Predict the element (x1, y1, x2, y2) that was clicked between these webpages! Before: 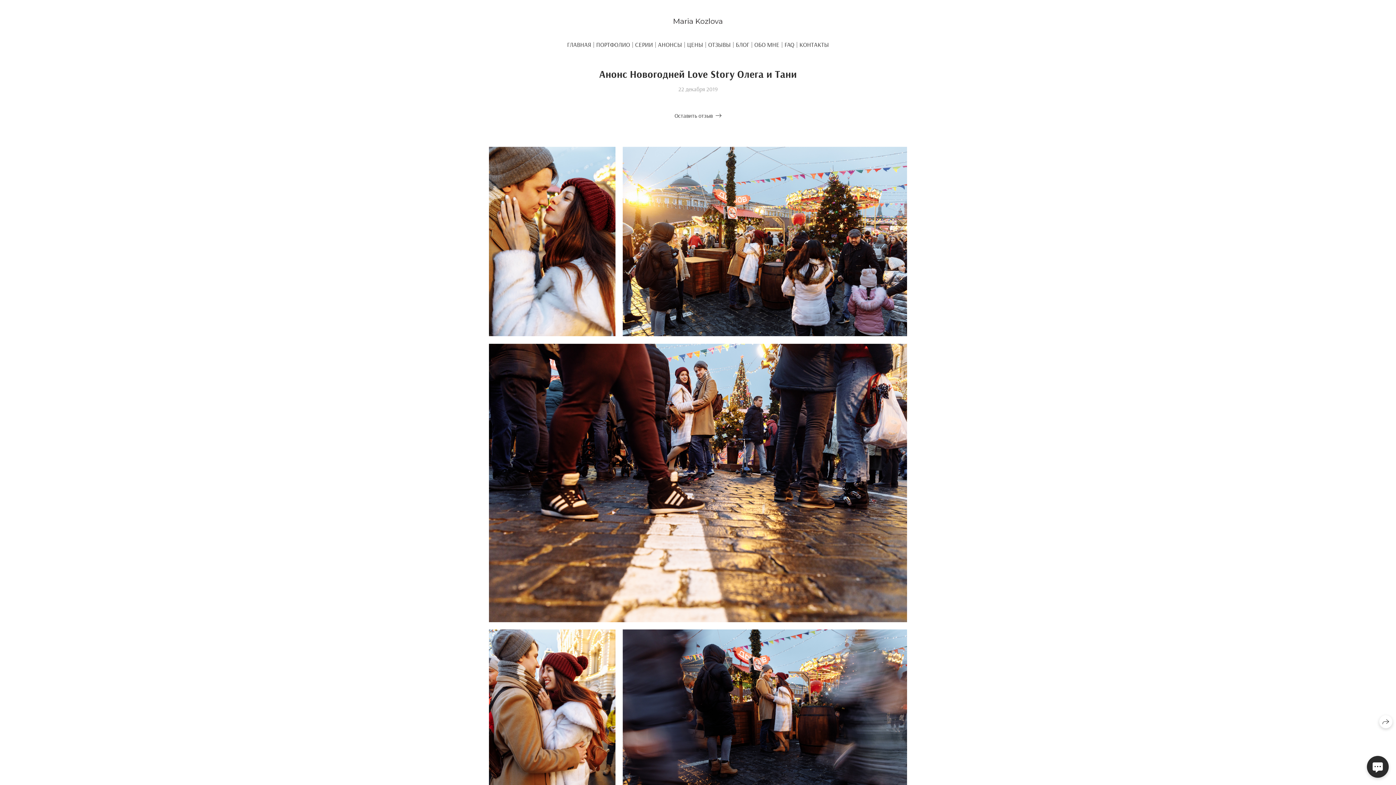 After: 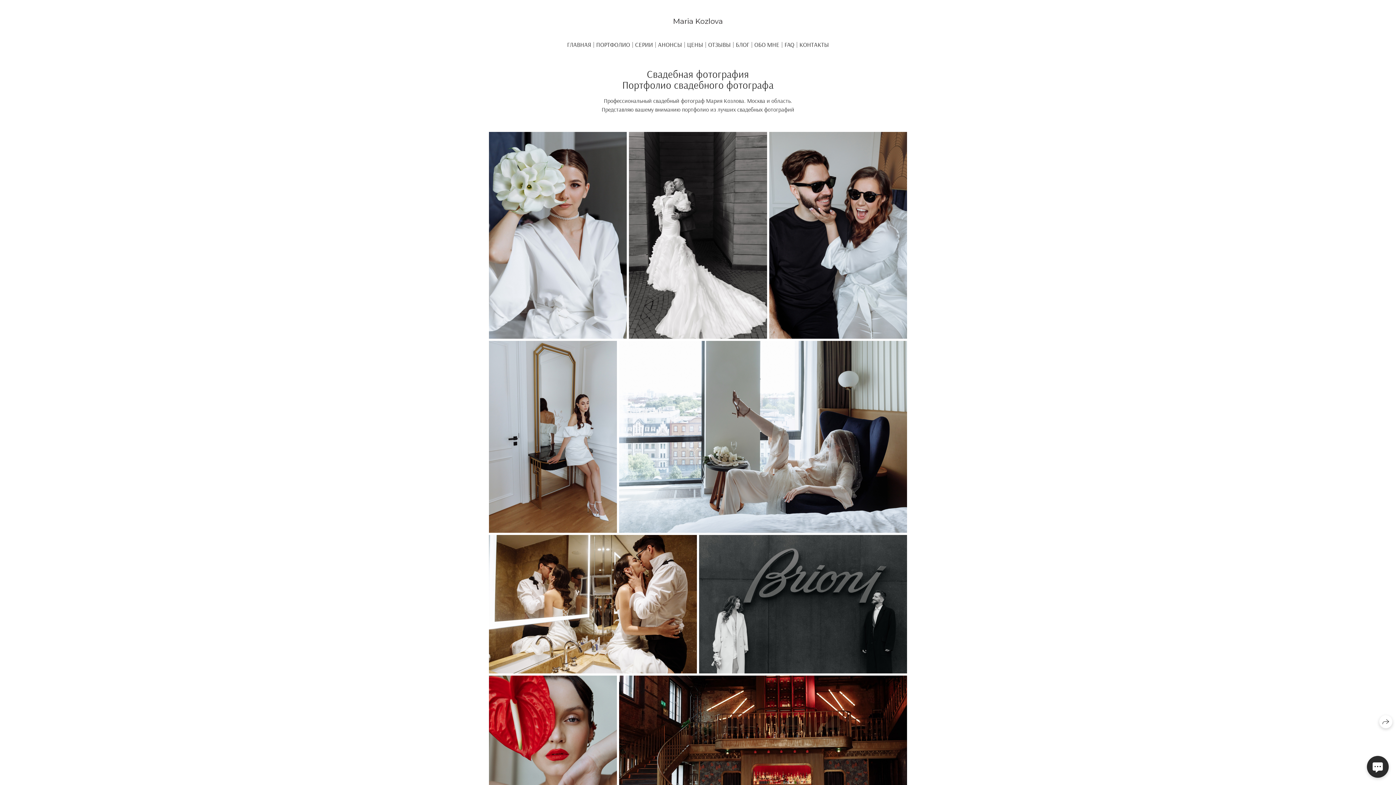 Action: bbox: (596, 40, 630, 48) label: ПОРТФОЛИО